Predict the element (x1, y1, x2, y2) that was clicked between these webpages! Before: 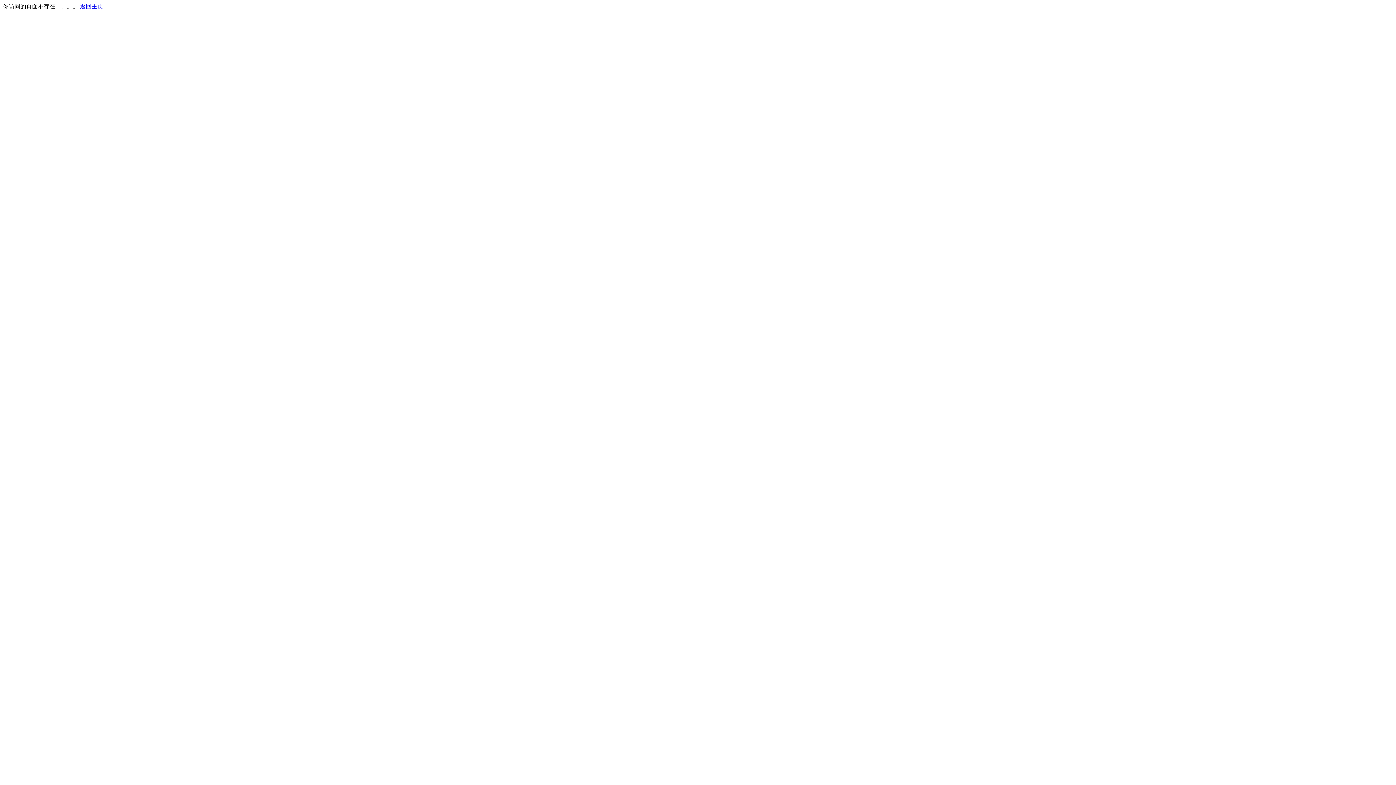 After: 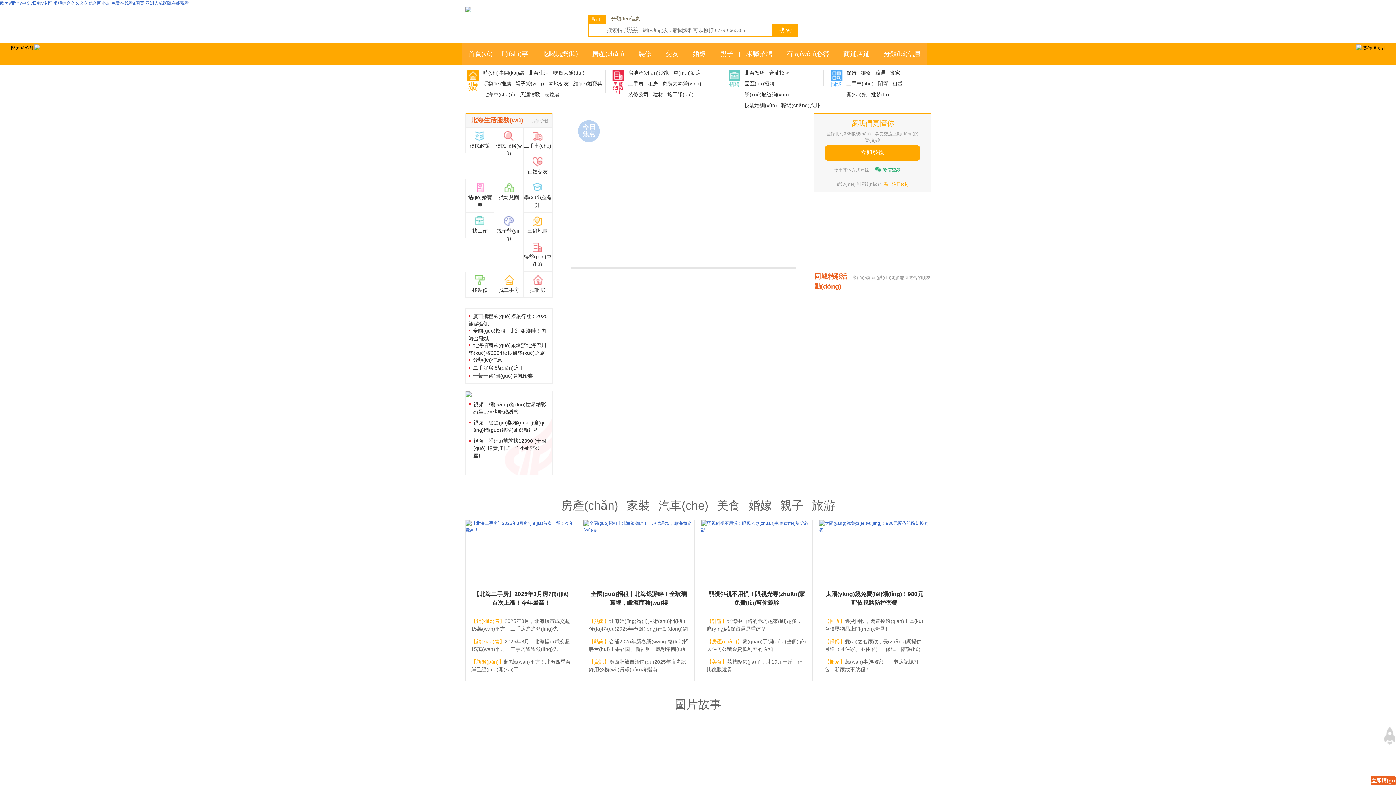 Action: bbox: (80, 3, 103, 9) label: 返回主页